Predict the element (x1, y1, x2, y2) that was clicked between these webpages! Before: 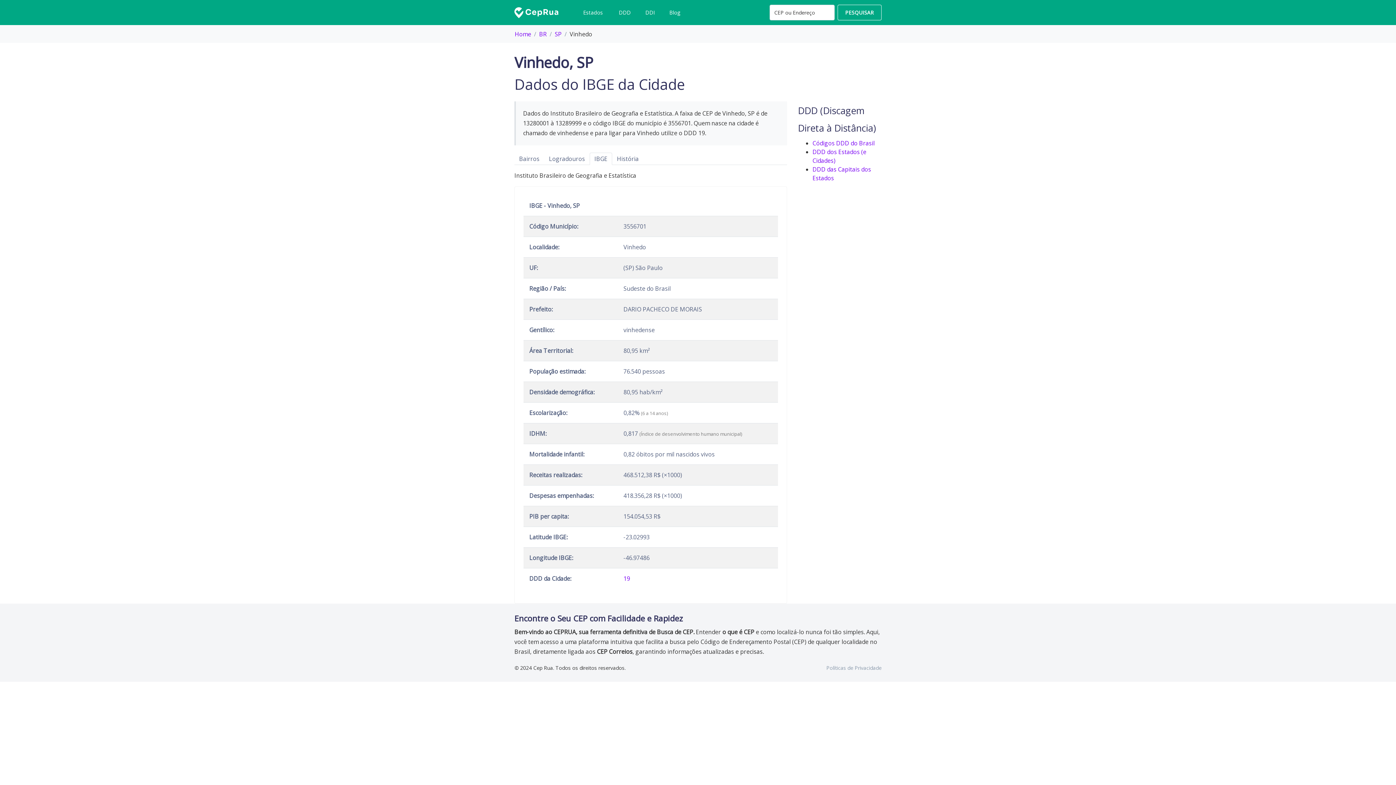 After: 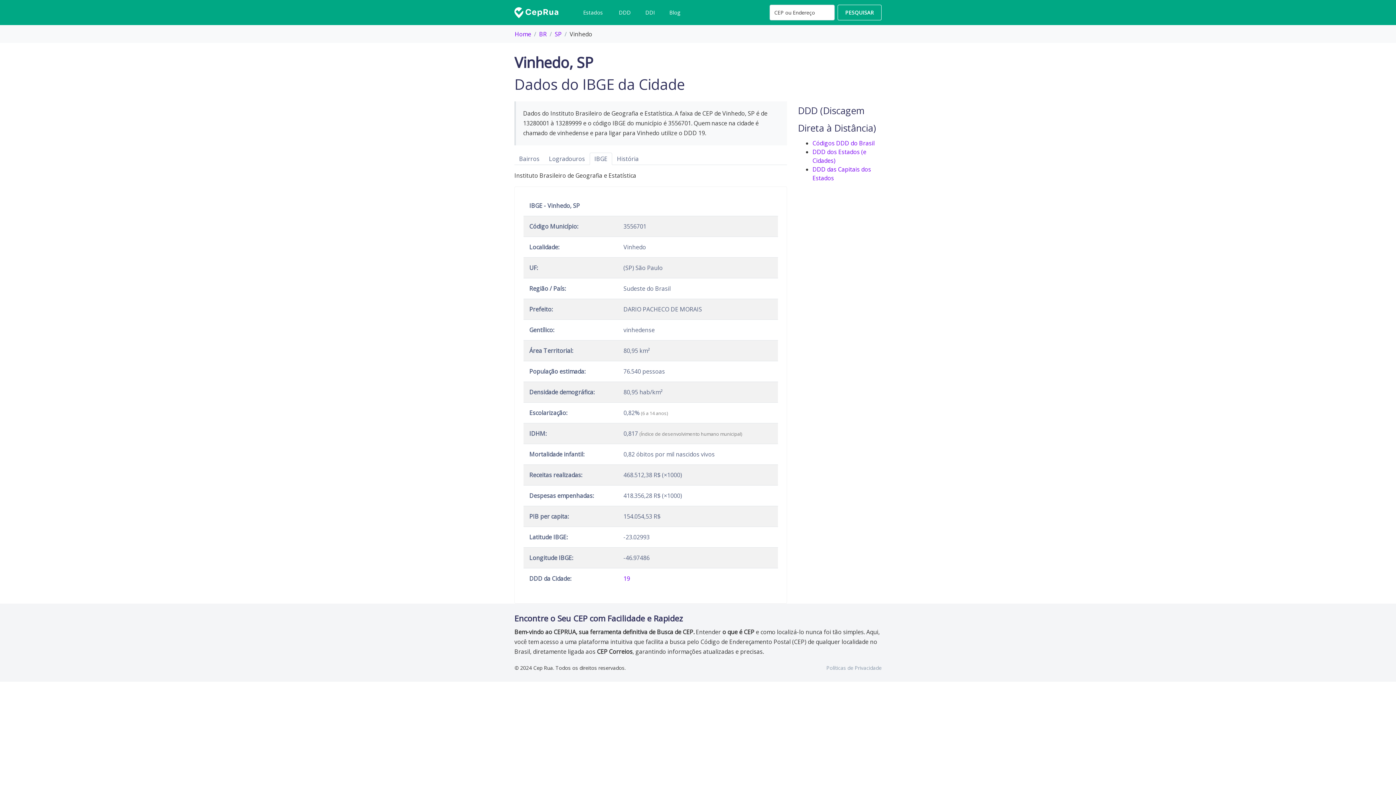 Action: bbox: (589, 152, 612, 165) label: IBGE